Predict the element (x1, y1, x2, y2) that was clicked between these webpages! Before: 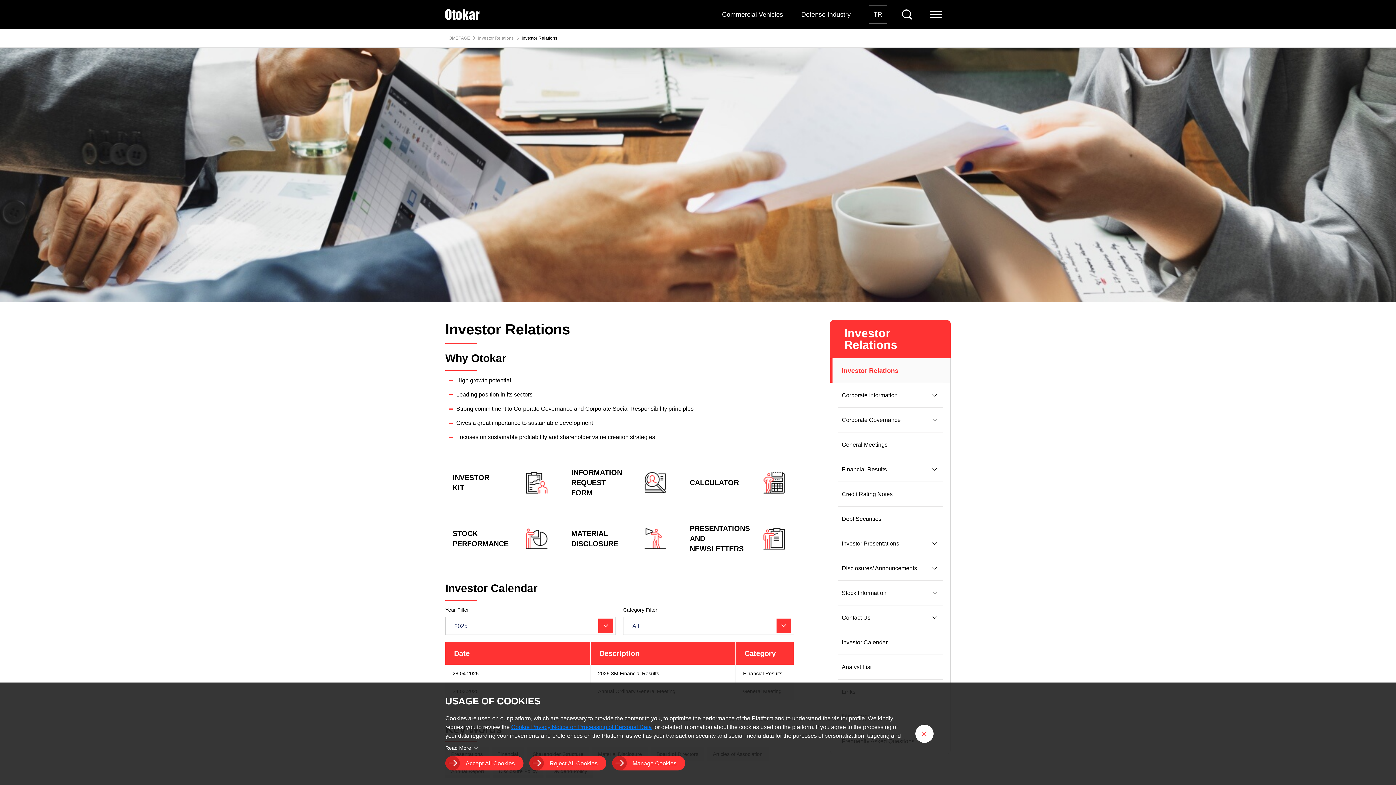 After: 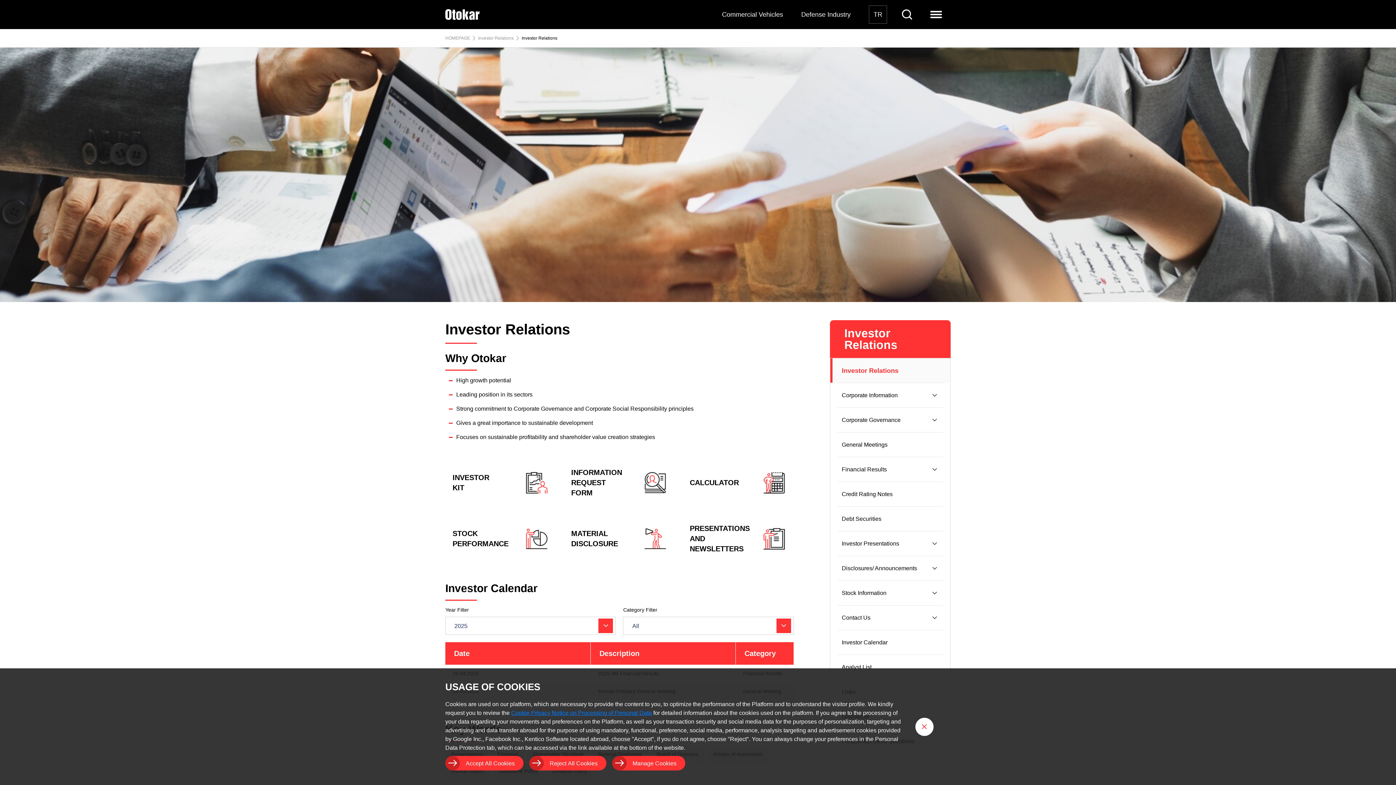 Action: bbox: (445, 744, 478, 752) label: Read More 